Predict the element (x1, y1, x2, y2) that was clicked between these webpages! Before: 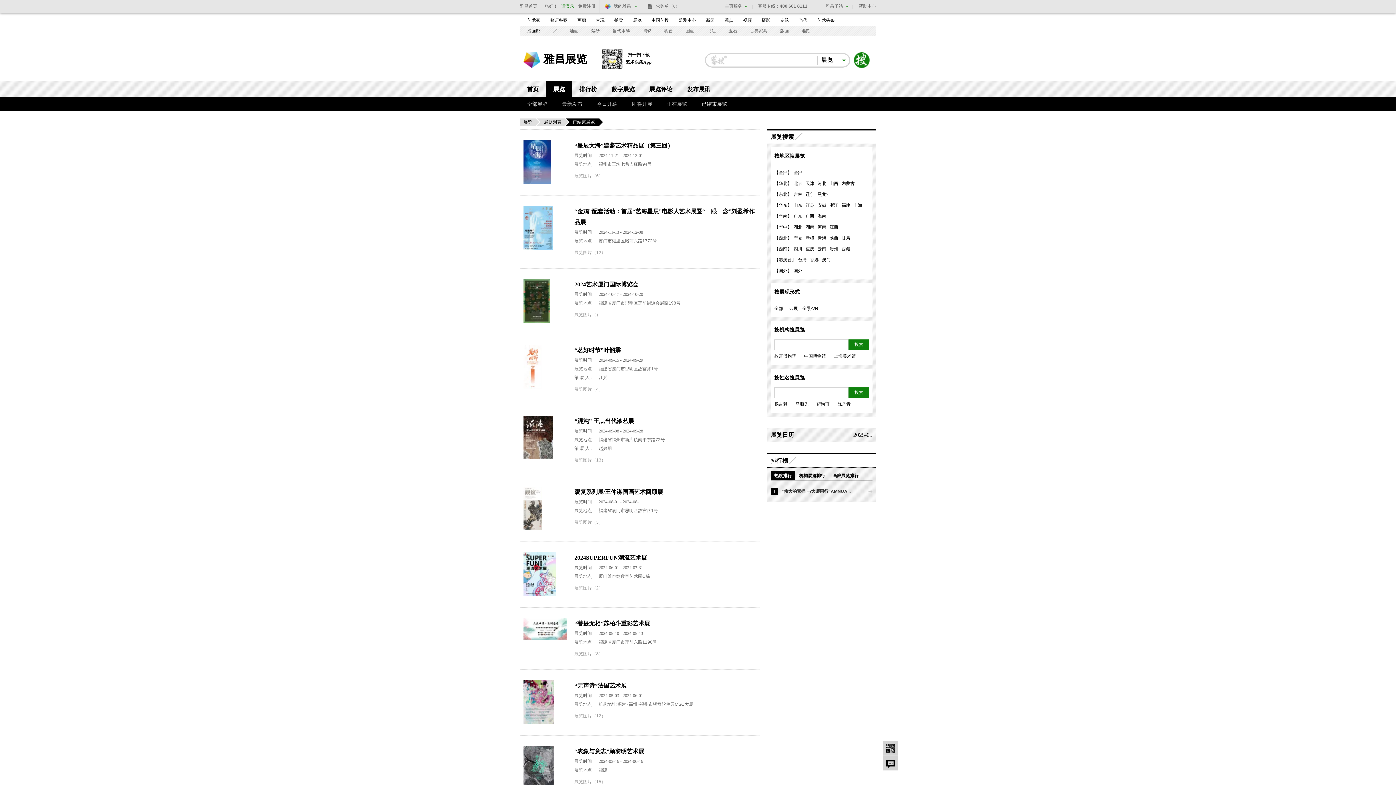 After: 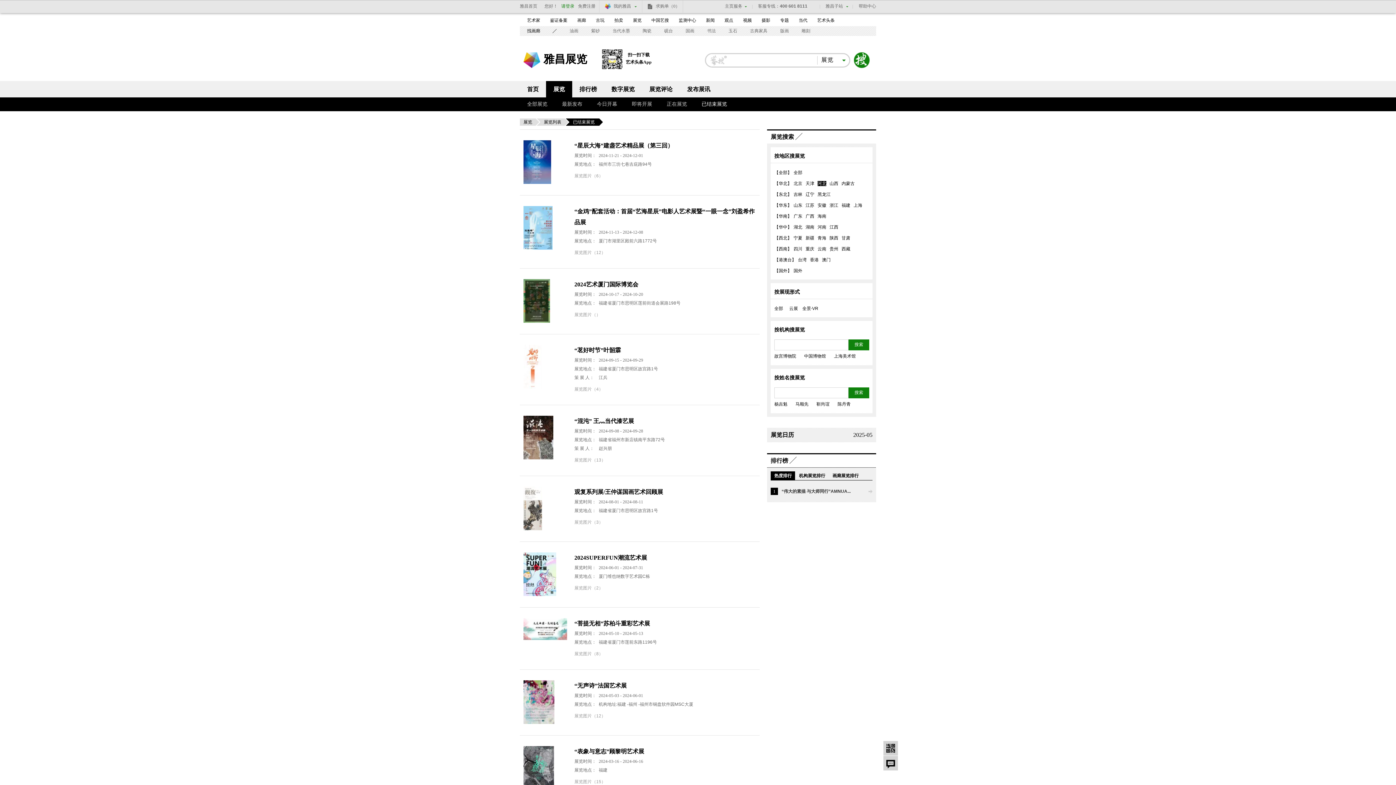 Action: bbox: (817, 181, 826, 186) label: 河北